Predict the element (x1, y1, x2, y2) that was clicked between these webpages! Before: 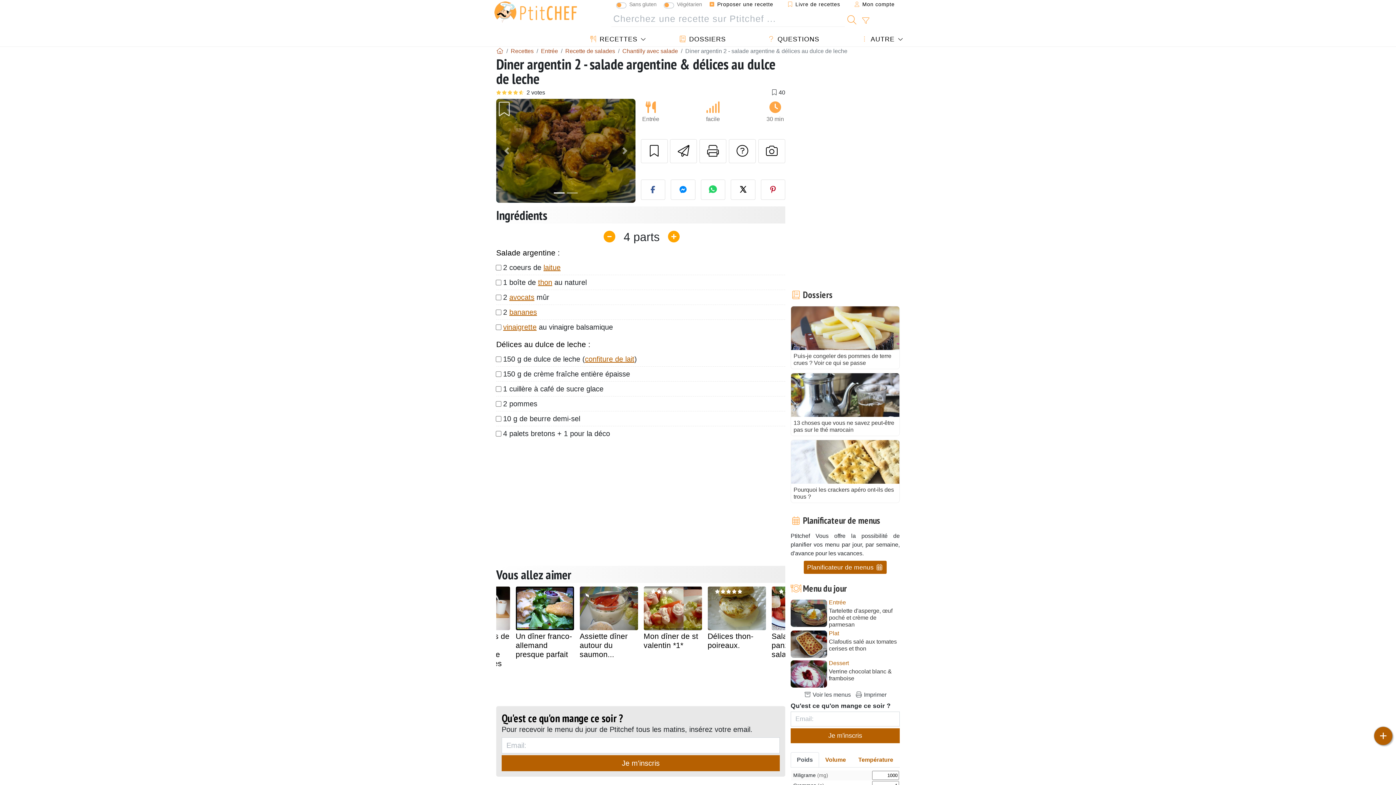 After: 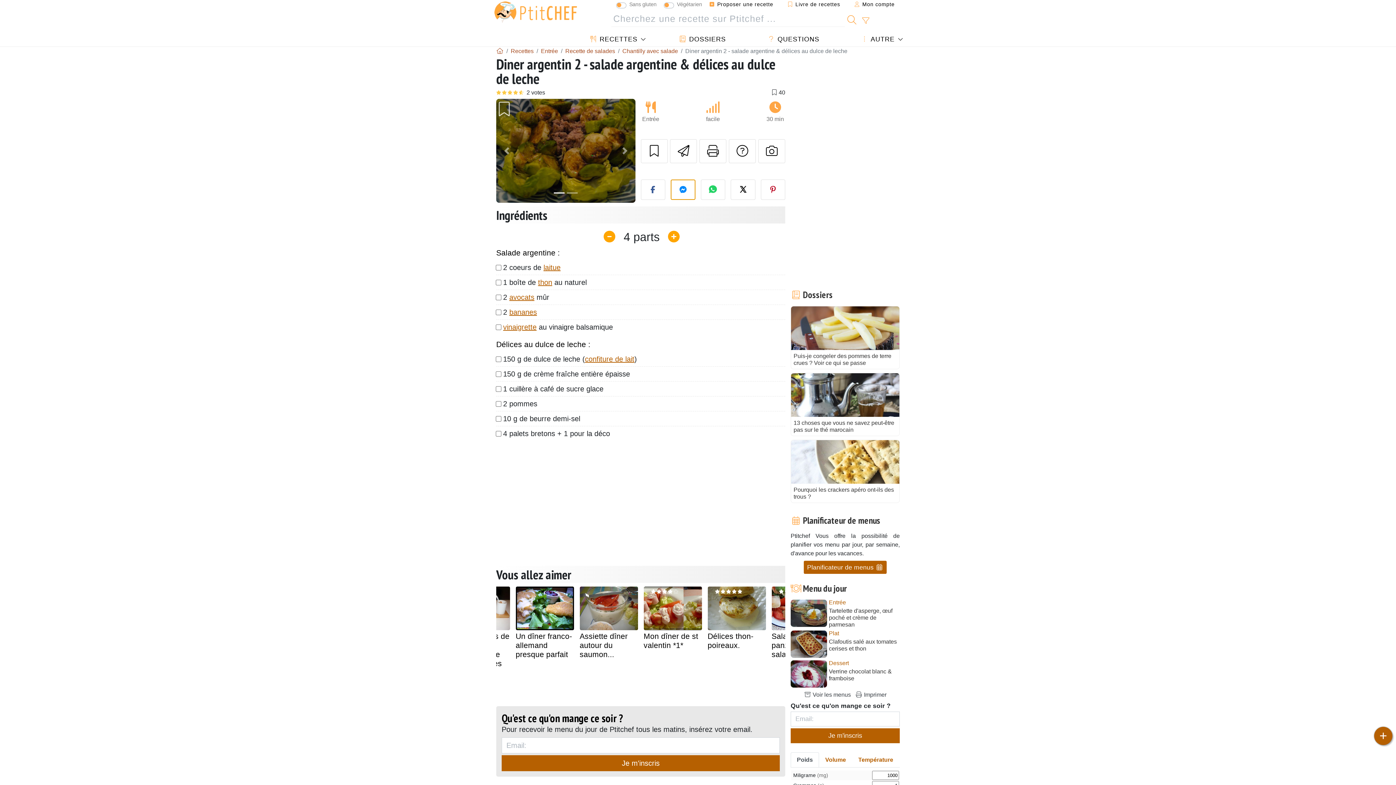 Action: label: Share on Messenger bbox: (670, 179, 695, 200)